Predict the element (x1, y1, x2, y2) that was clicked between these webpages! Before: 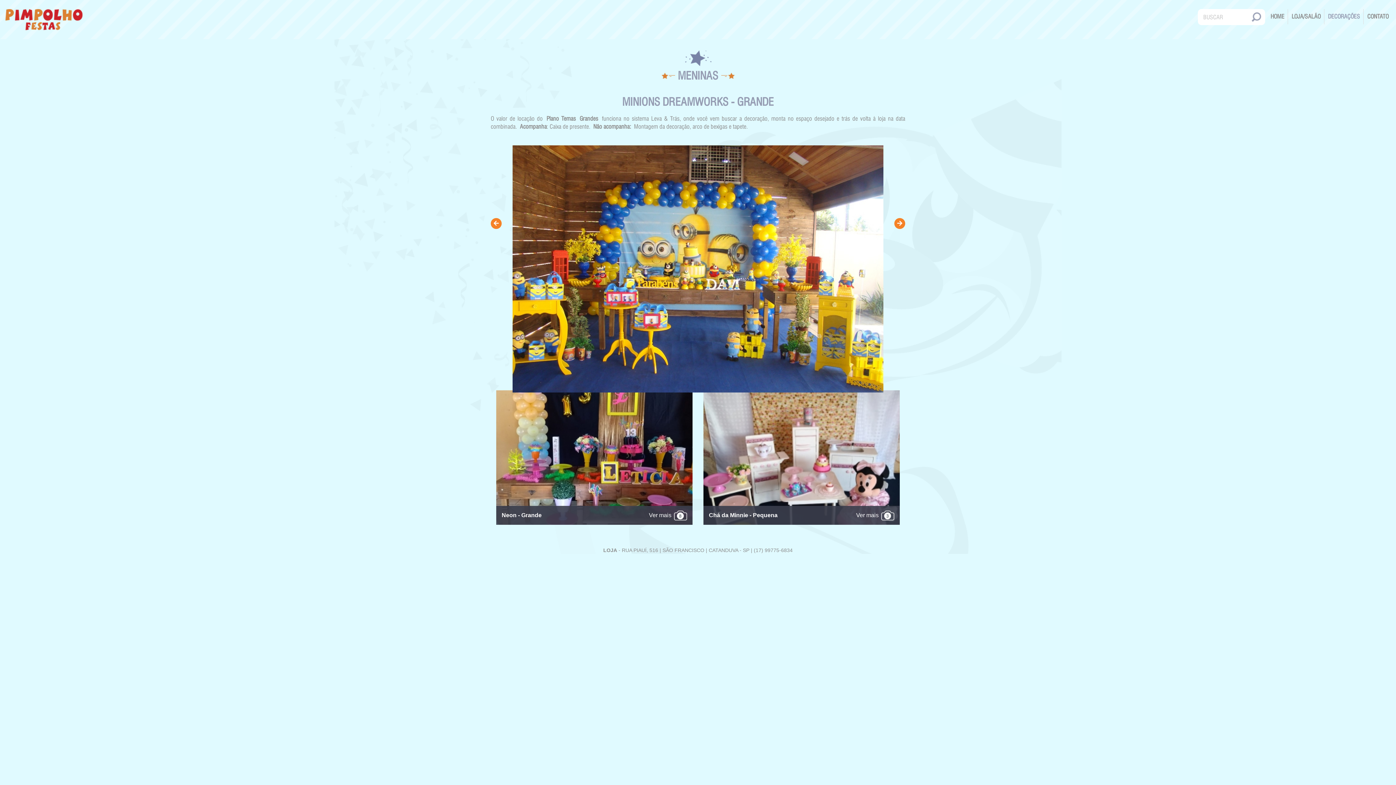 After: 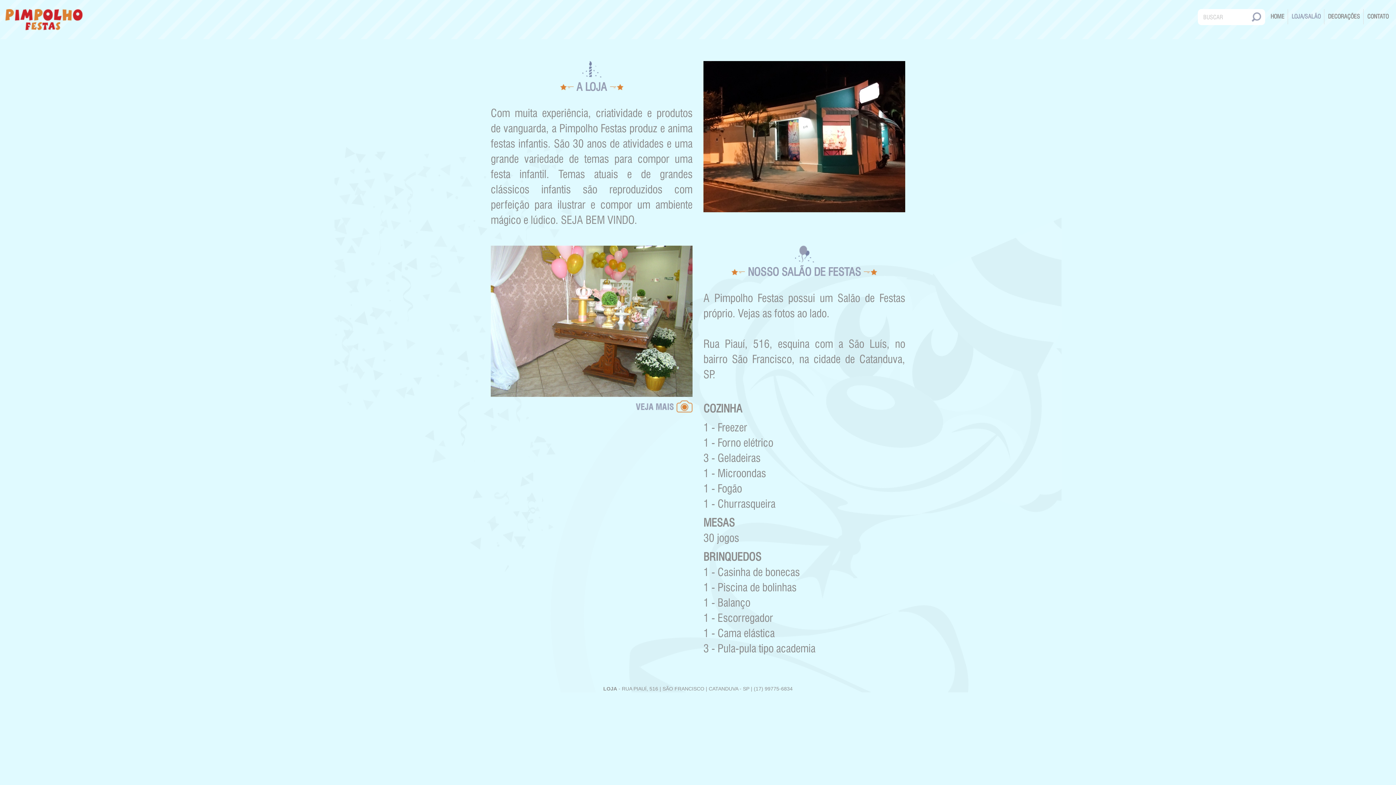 Action: bbox: (1292, 13, 1321, 20) label: LOJA/SALÃO